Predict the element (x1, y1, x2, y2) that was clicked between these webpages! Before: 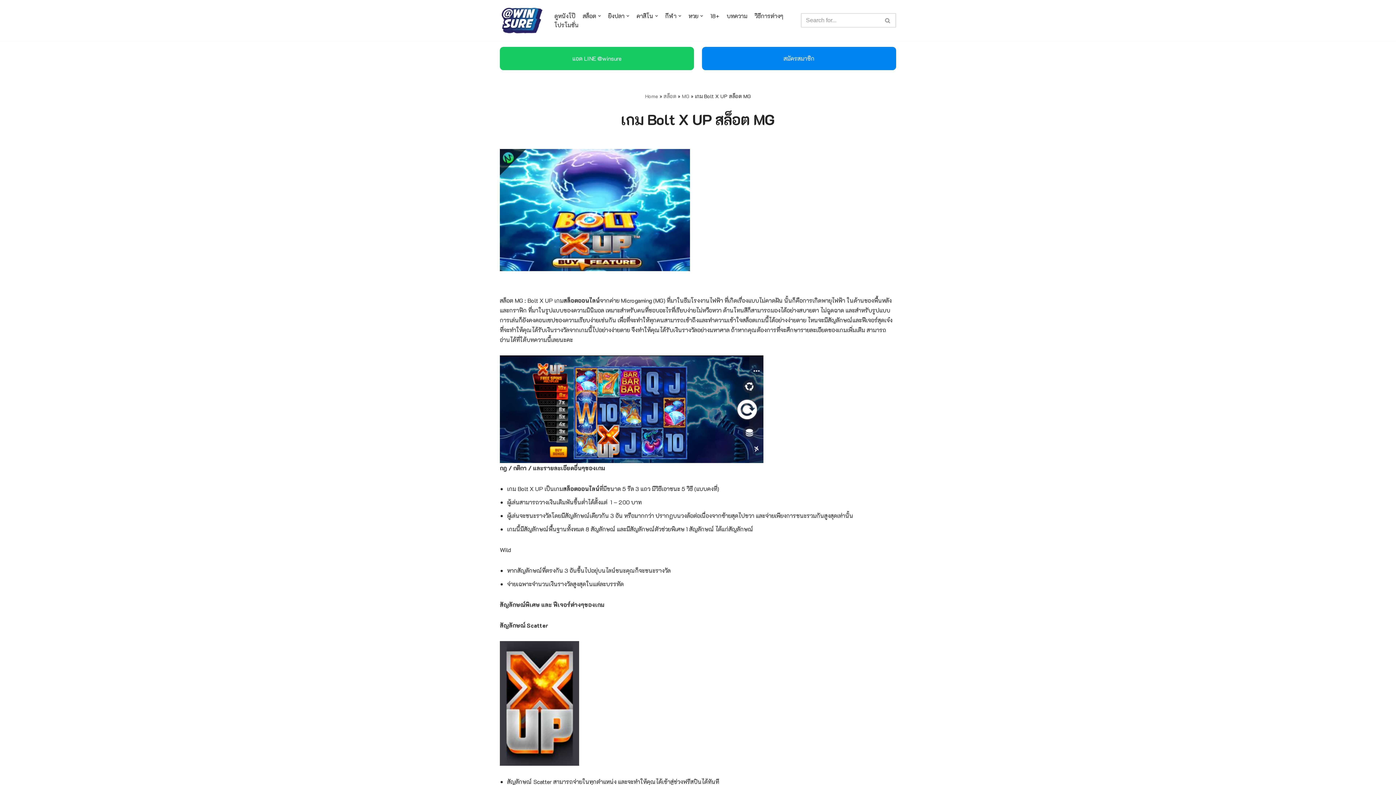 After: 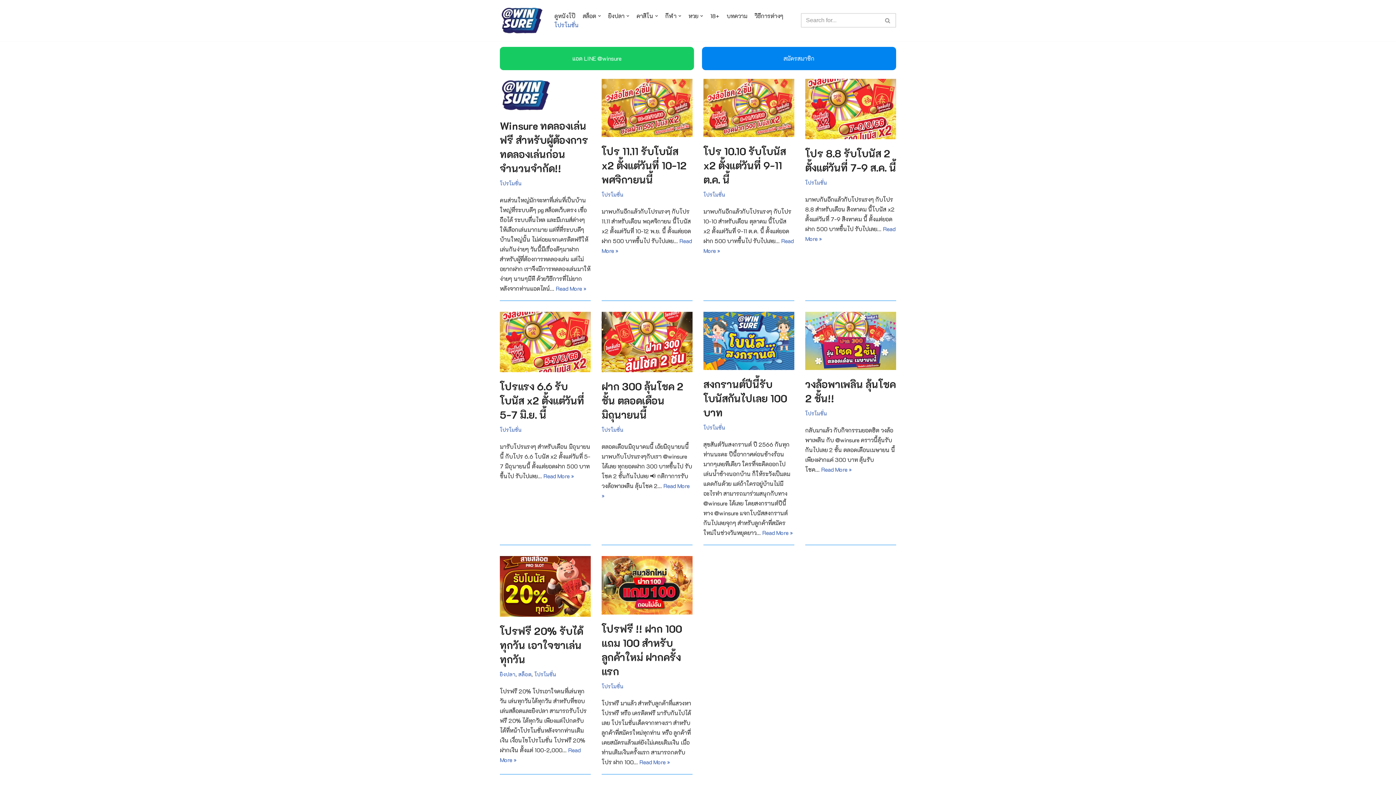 Action: bbox: (554, 20, 578, 29) label: โปรโมชั่น